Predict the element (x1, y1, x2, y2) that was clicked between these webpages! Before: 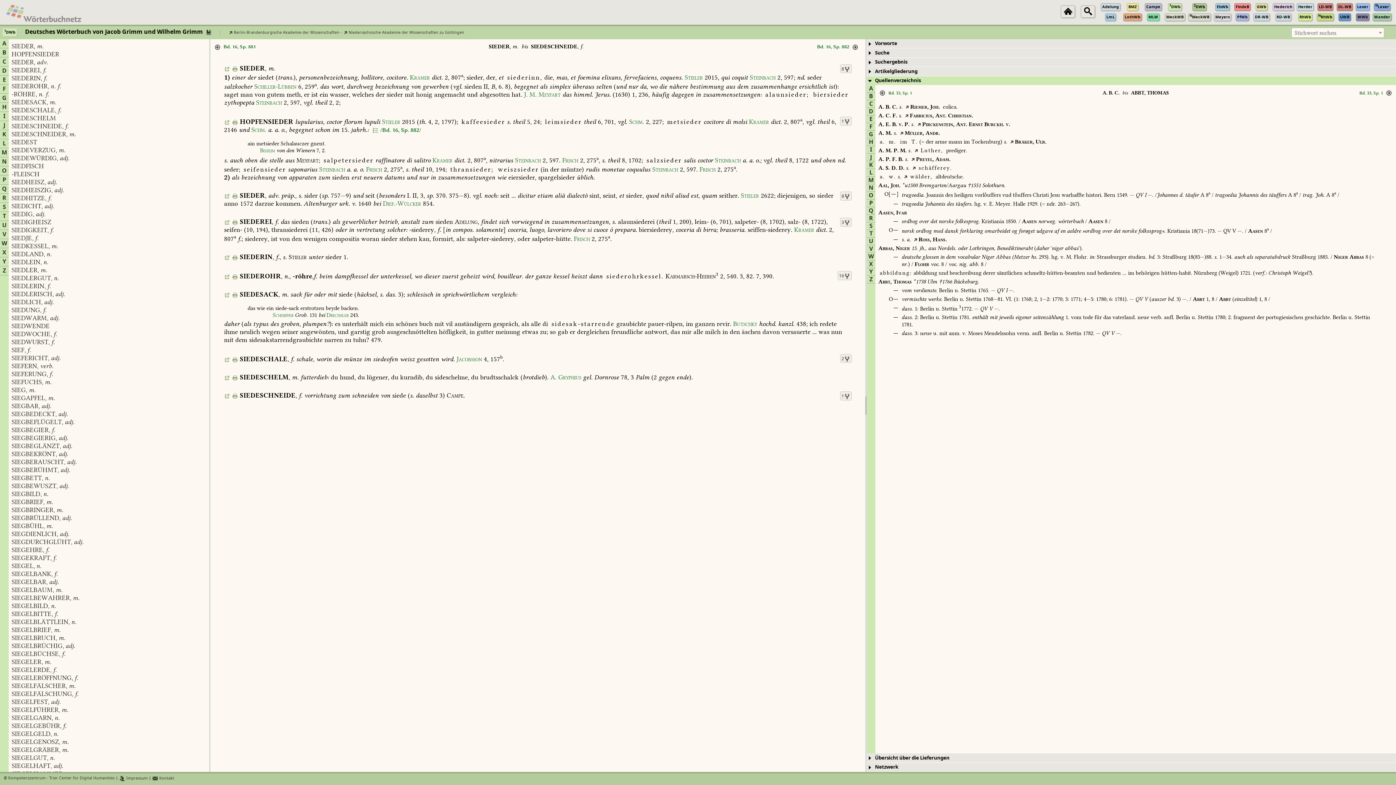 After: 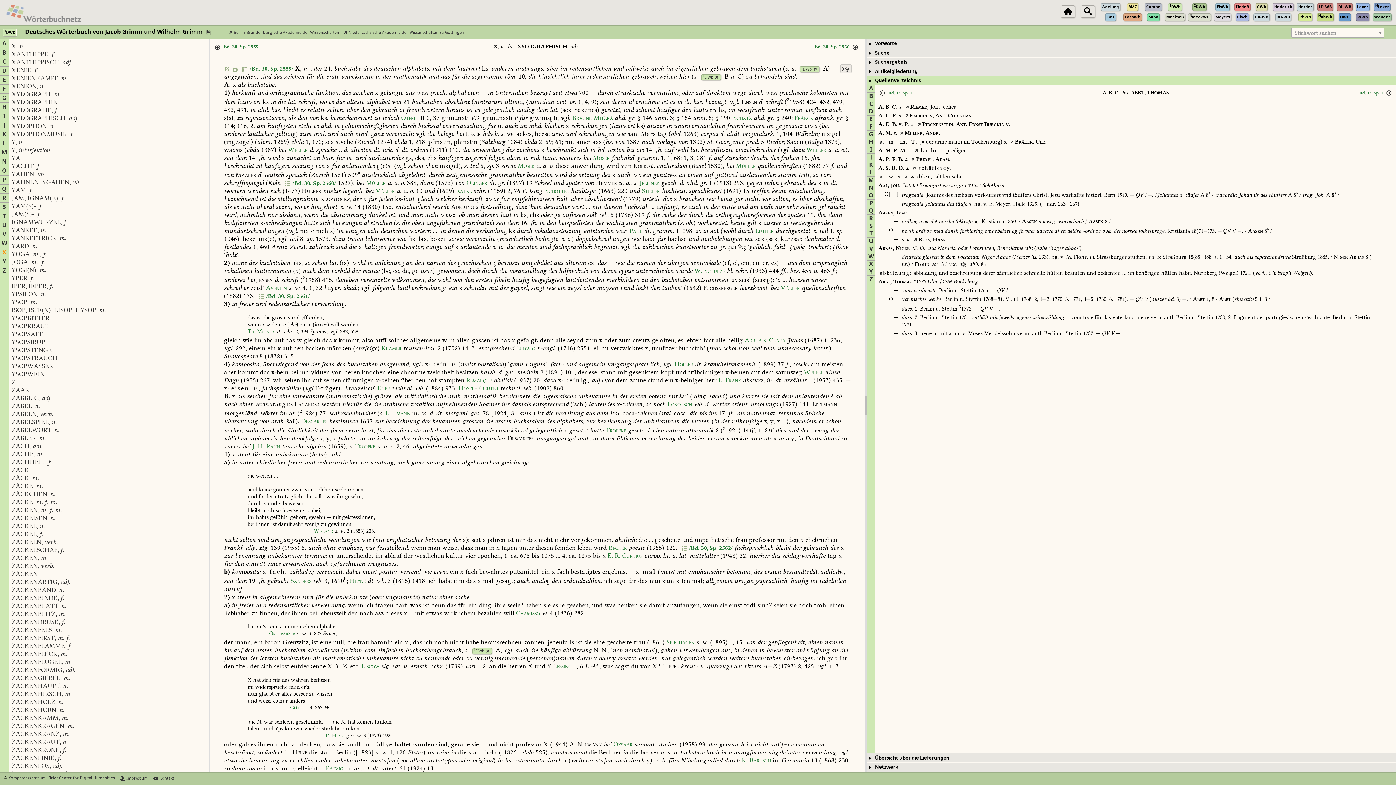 Action: bbox: (2, 248, 6, 257) label: X